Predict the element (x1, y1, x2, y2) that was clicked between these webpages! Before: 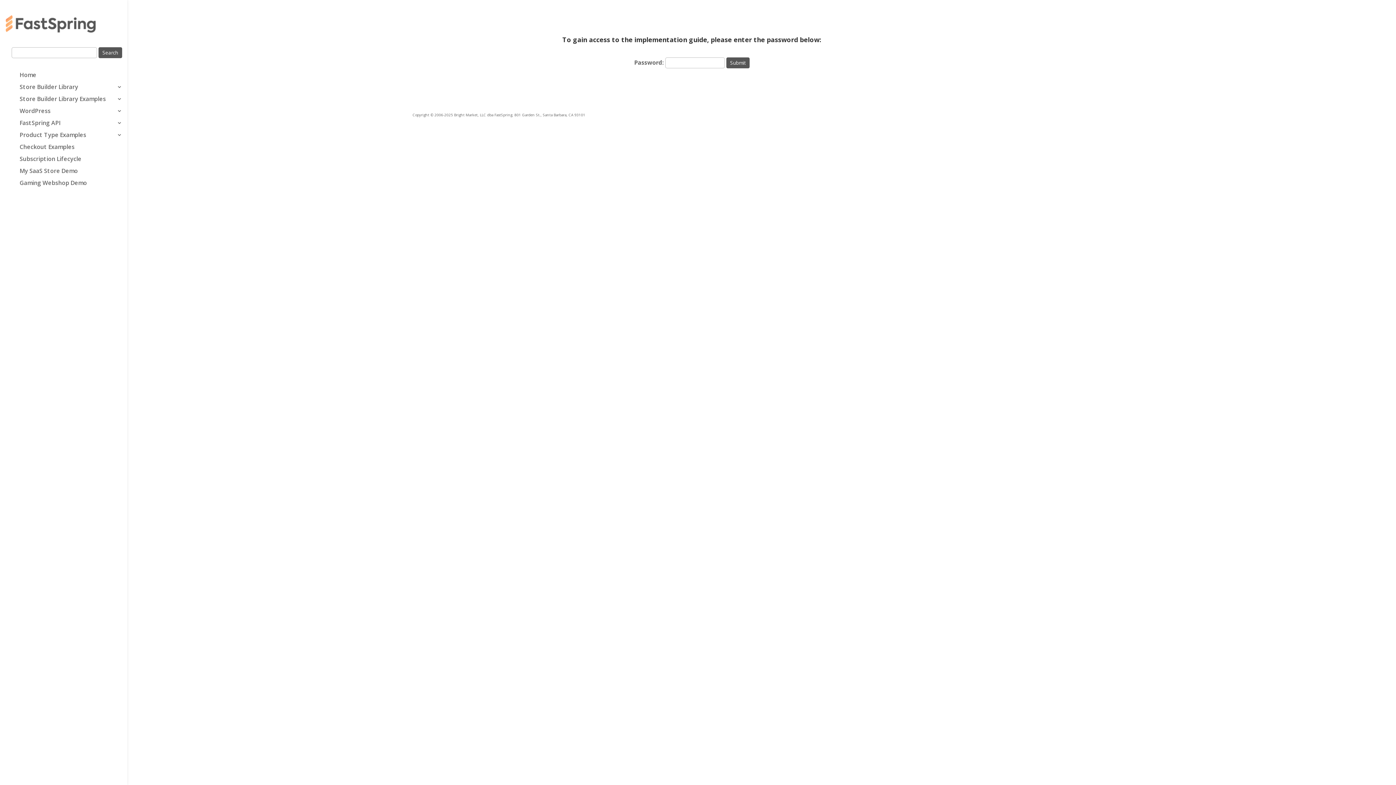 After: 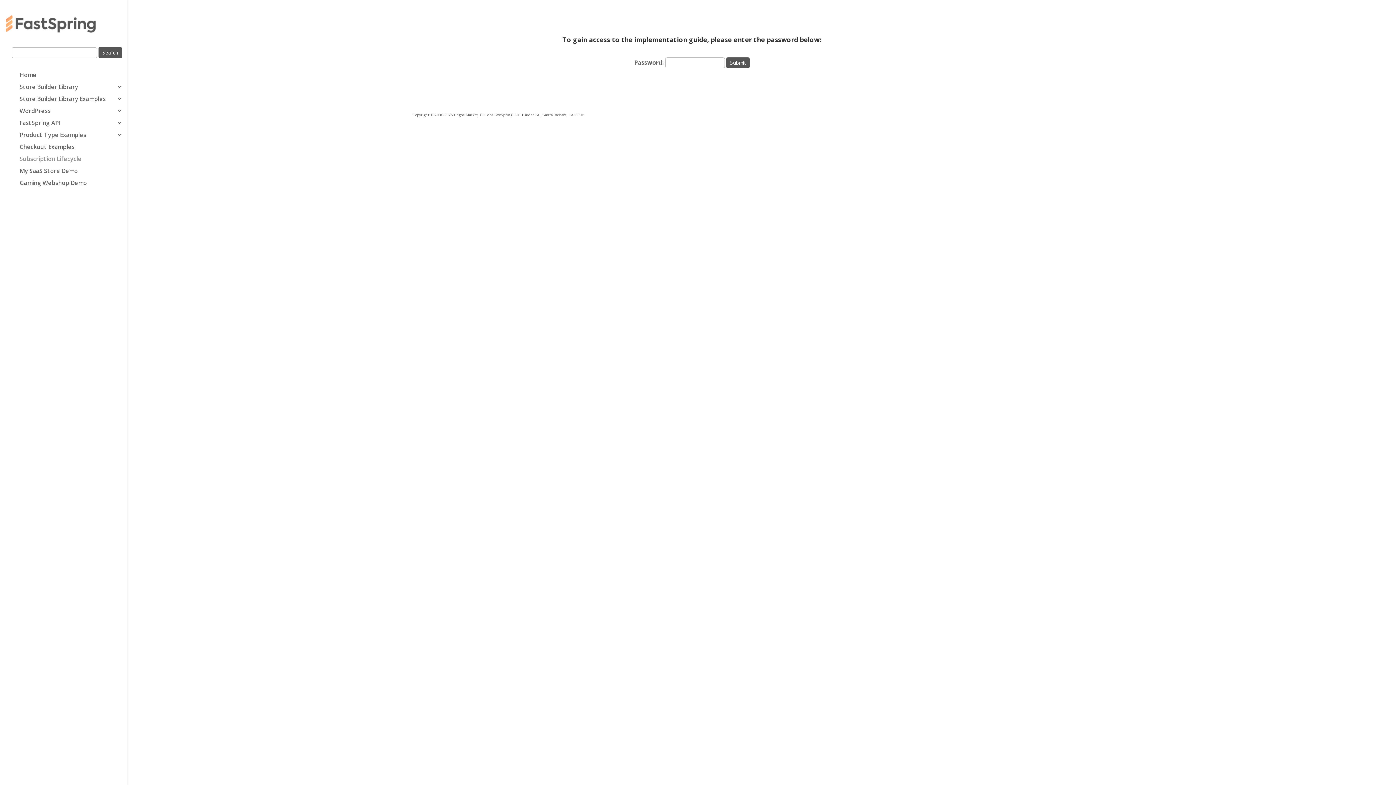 Action: bbox: (19, 156, 122, 168) label: Subscription Lifecycle